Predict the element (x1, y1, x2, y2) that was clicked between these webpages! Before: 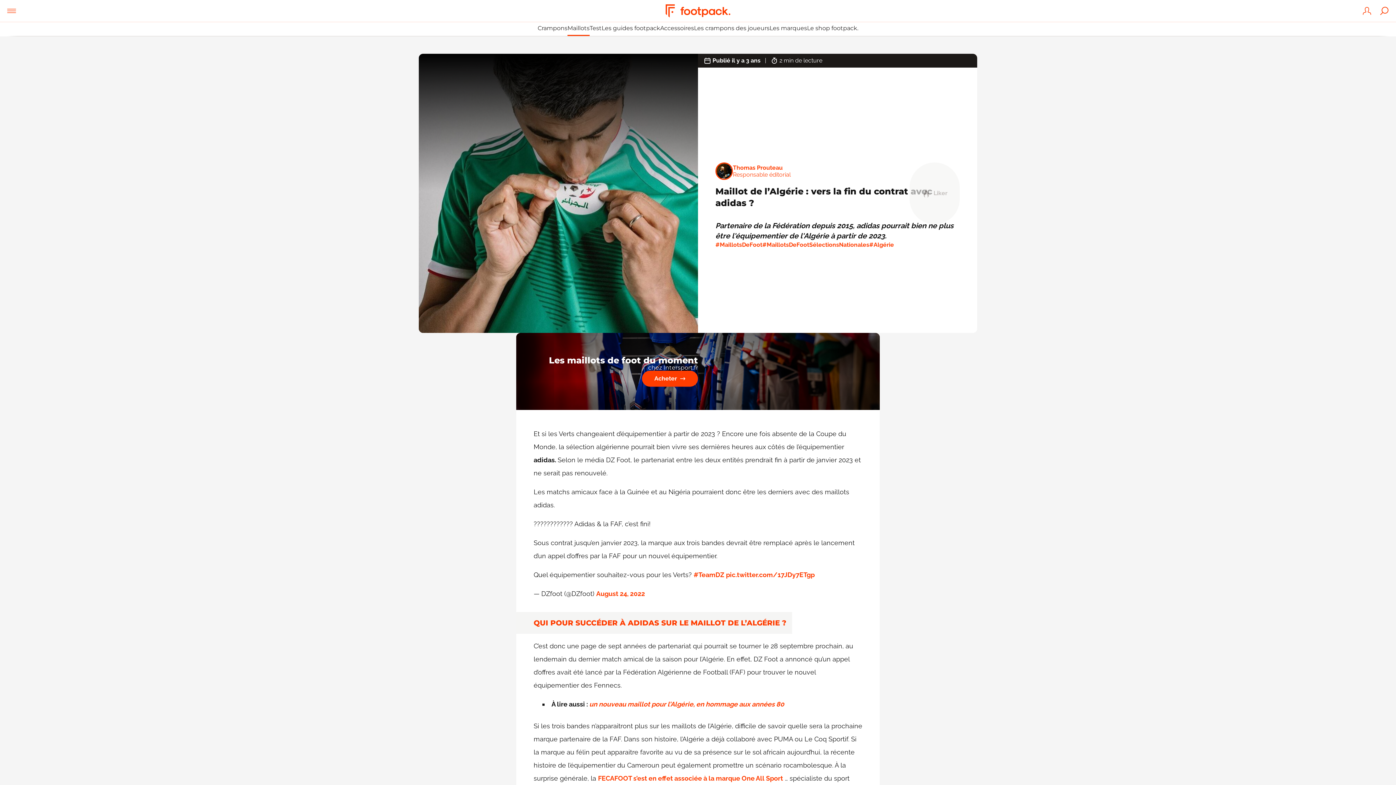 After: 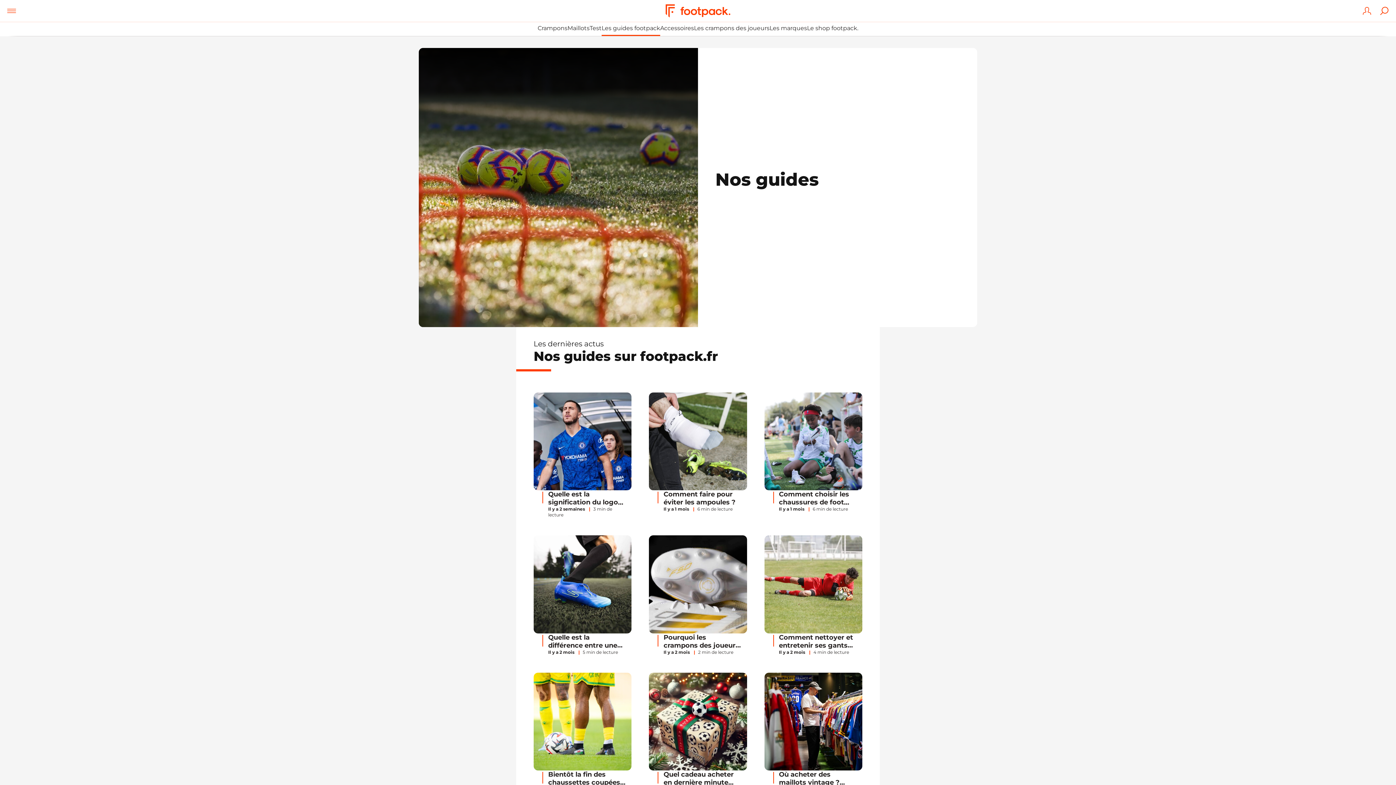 Action: label: Les guides footpack bbox: (601, 21, 660, 36)